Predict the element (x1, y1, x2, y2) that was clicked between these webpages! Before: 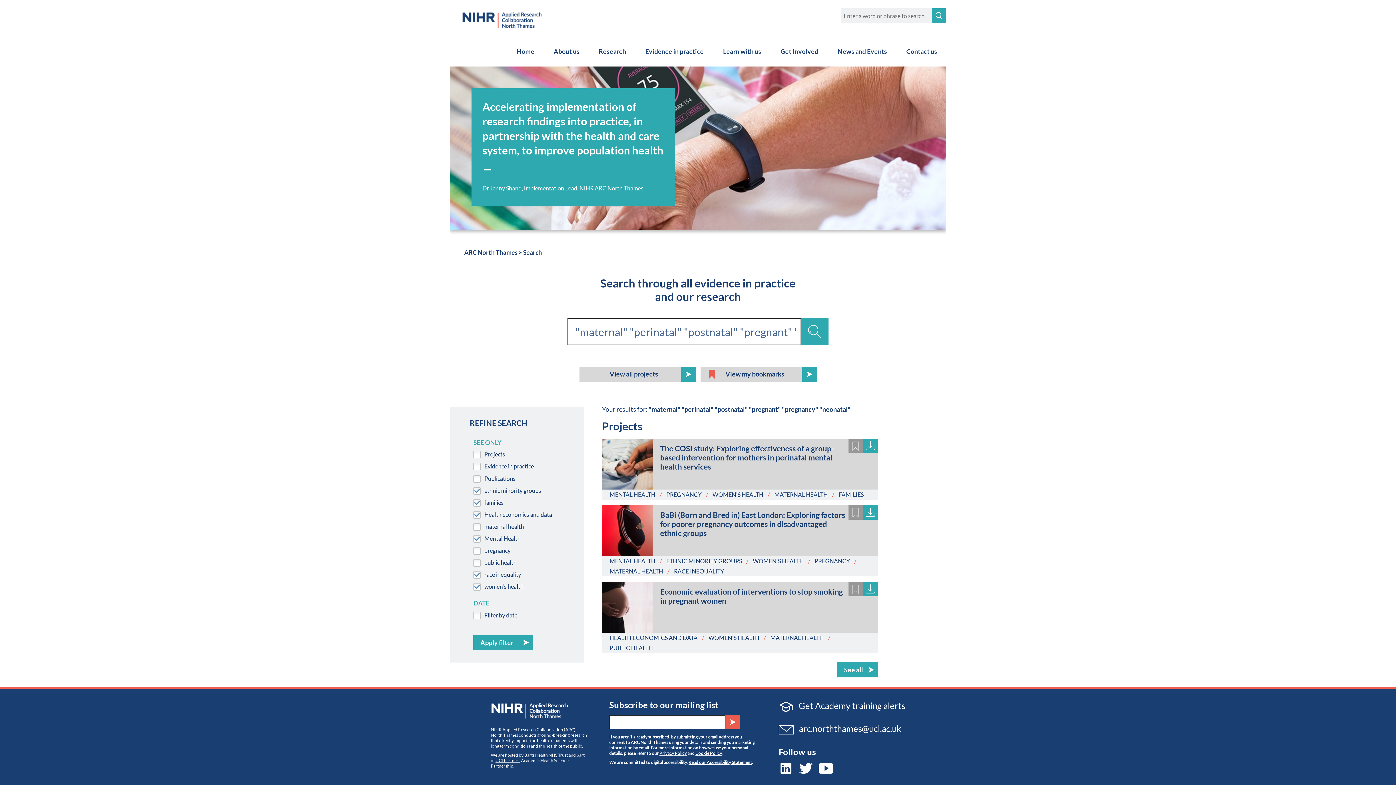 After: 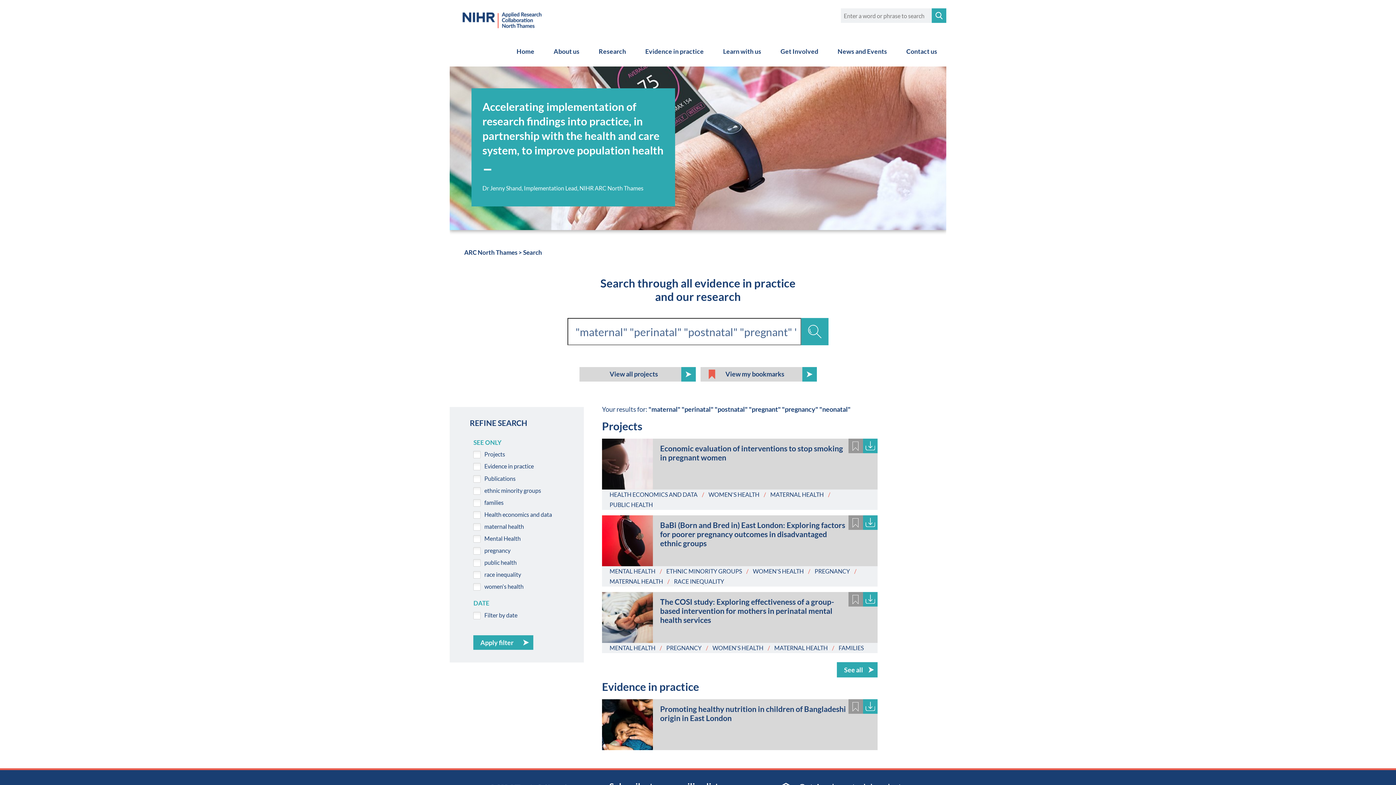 Action: bbox: (801, 318, 828, 345)